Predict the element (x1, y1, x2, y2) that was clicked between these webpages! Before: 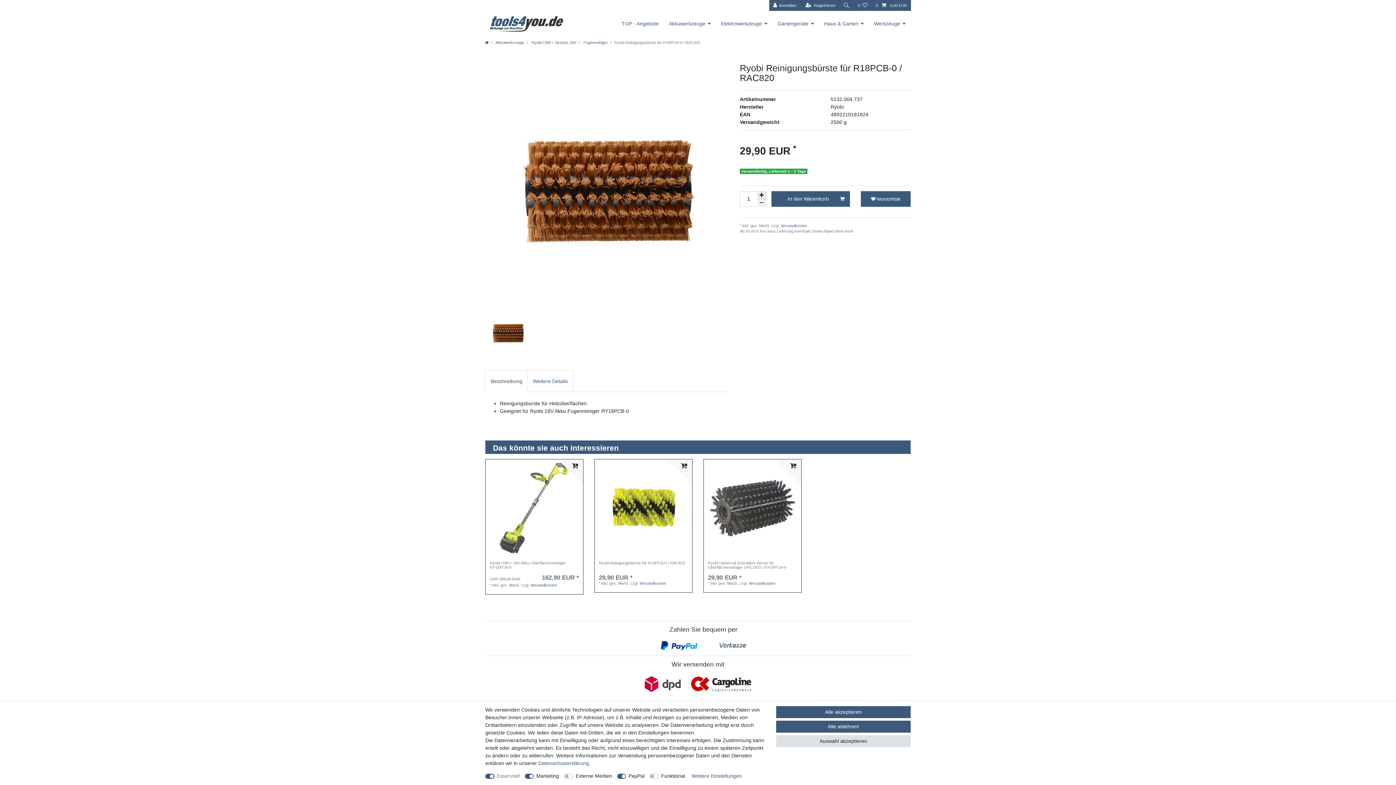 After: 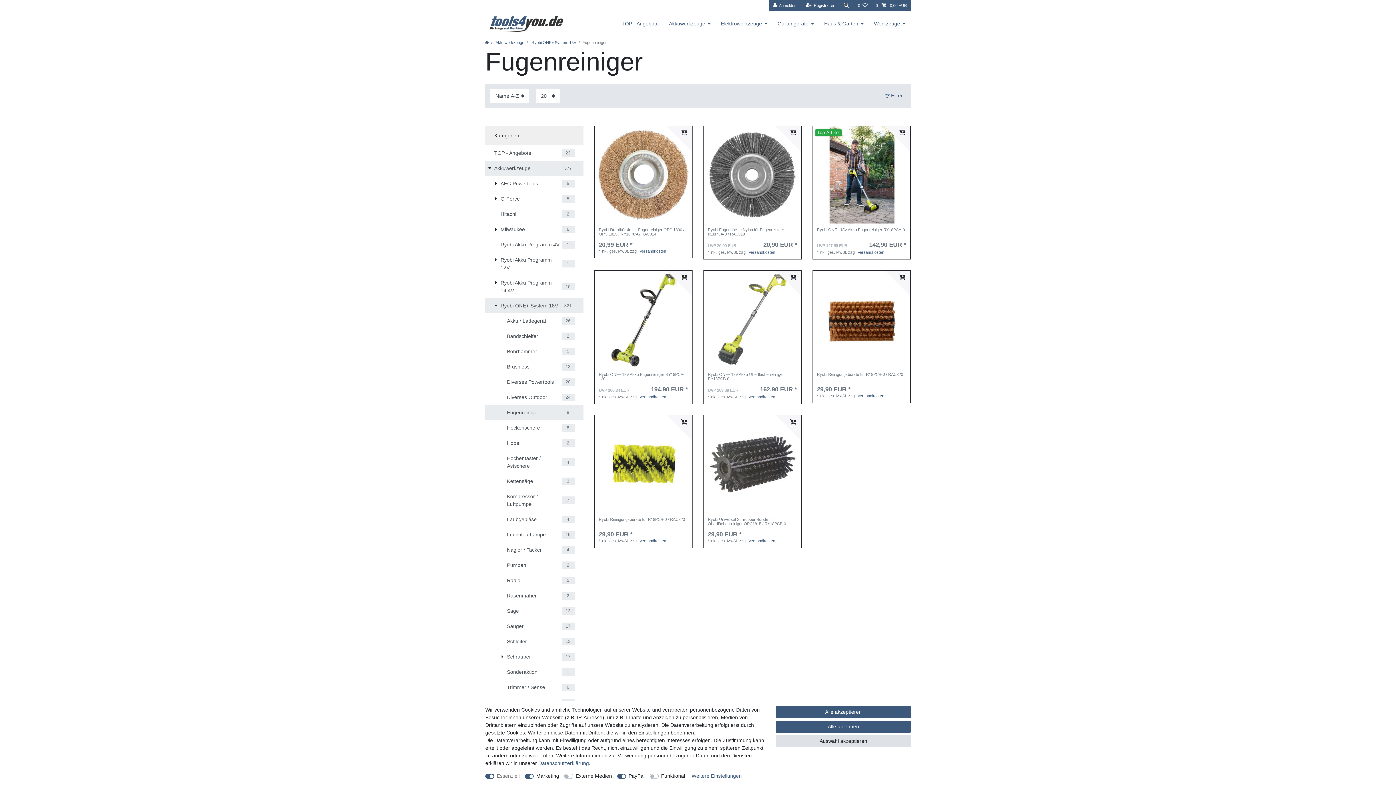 Action: label:  Fugenreiniger bbox: (582, 40, 608, 44)